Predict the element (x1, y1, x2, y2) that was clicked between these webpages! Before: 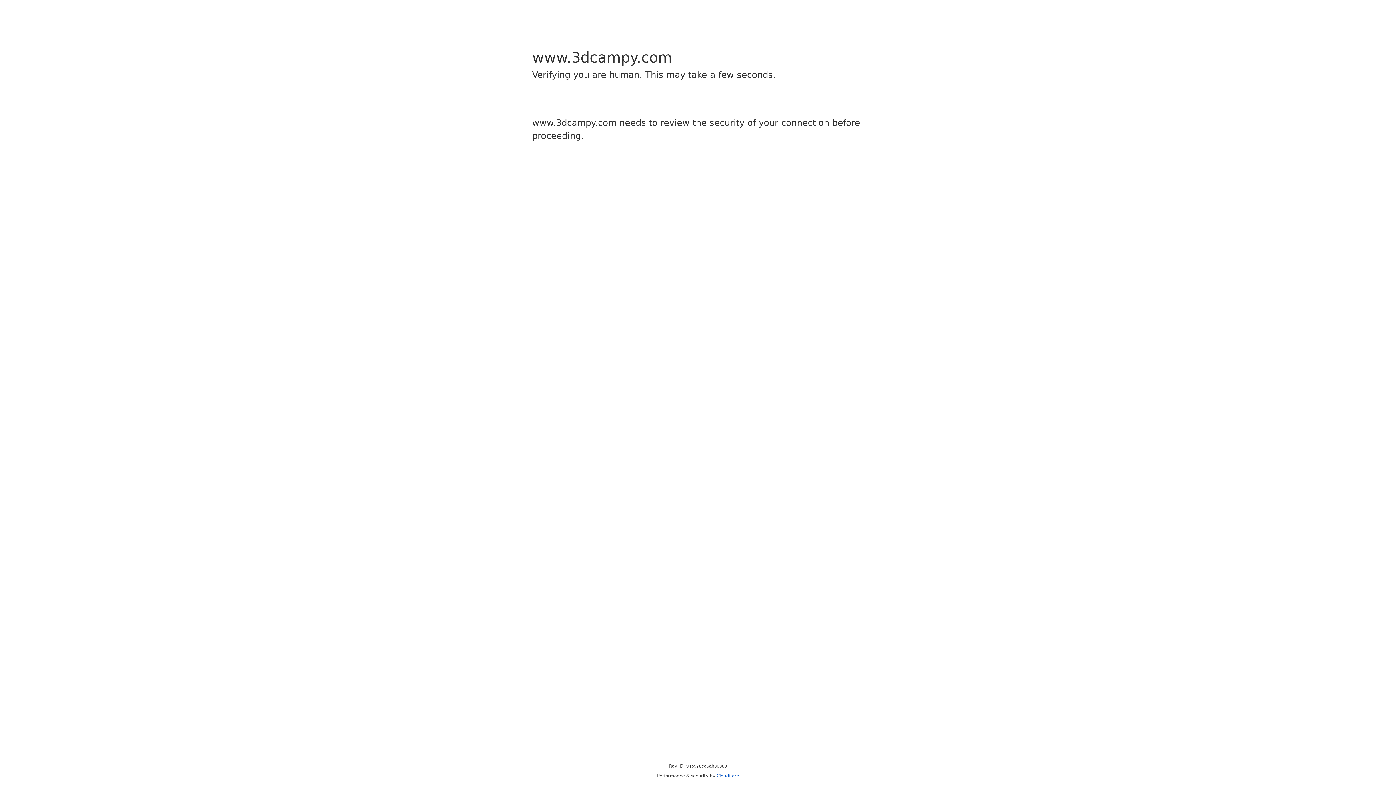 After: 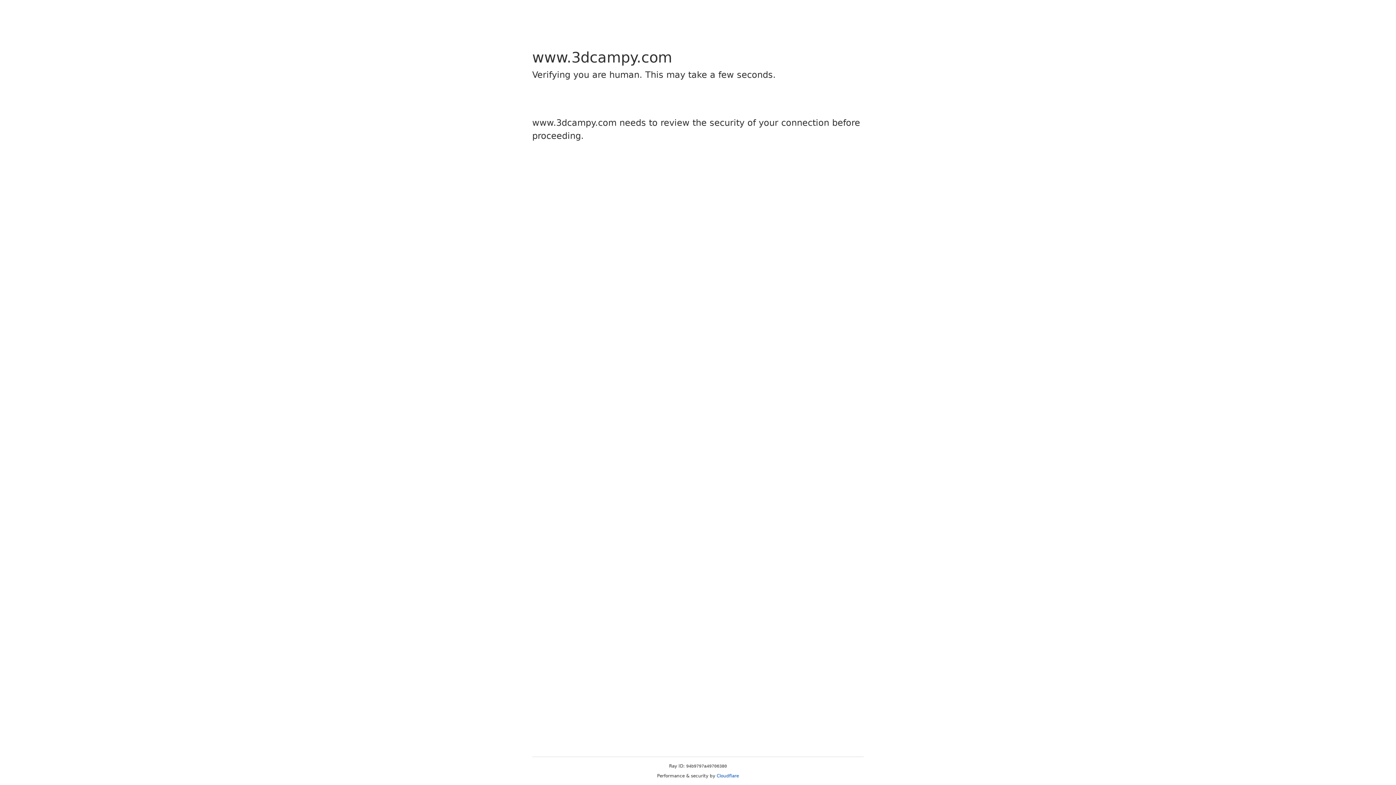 Action: bbox: (716, 773, 739, 778) label: Cloudflare